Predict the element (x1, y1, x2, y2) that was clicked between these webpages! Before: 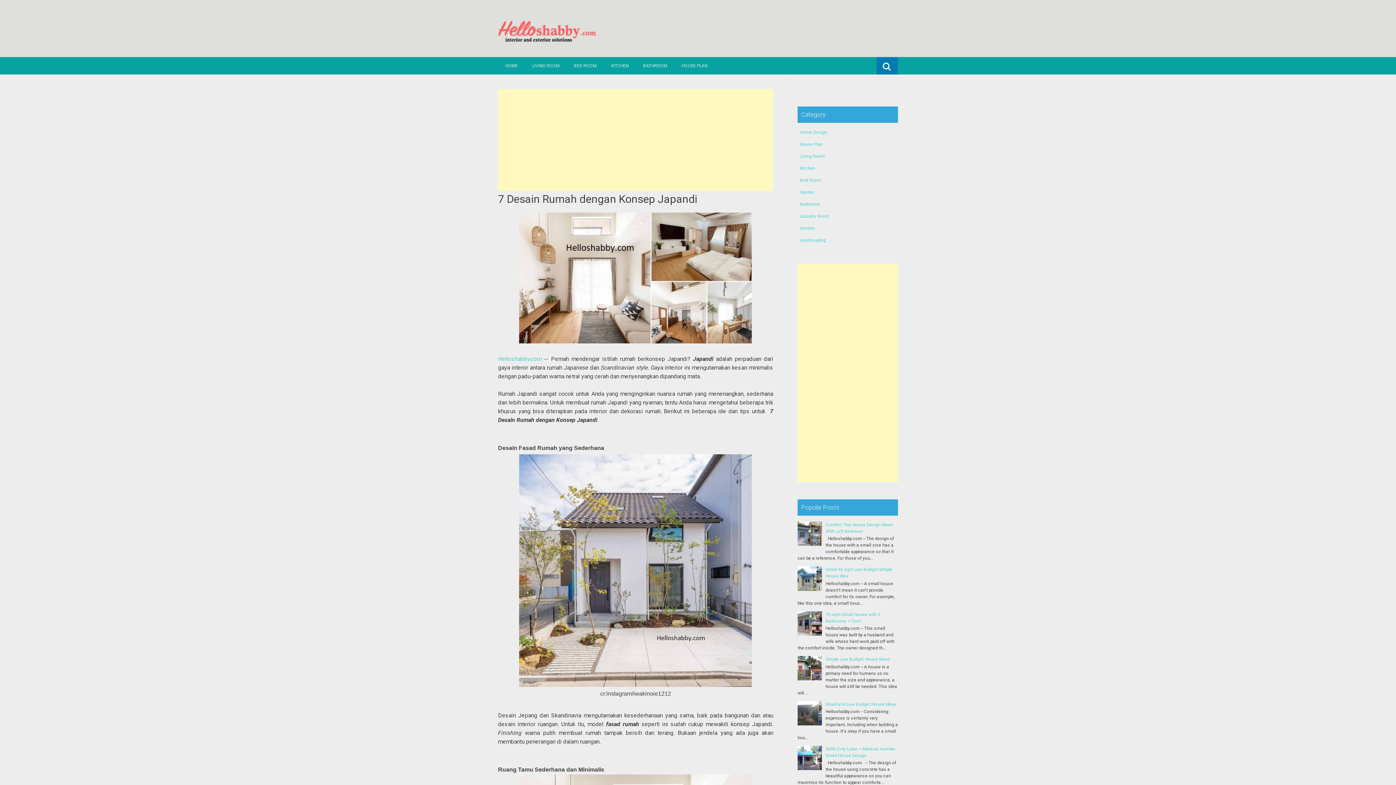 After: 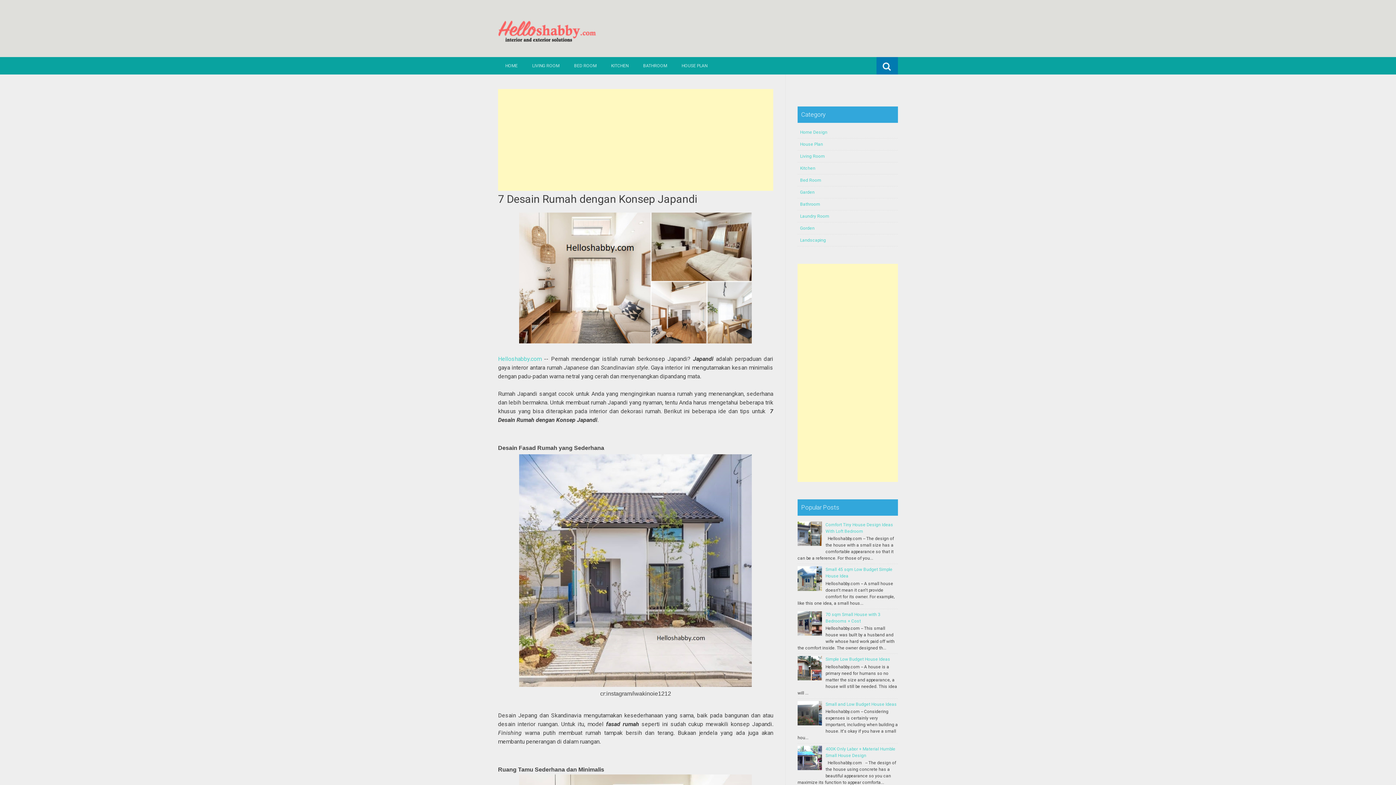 Action: bbox: (797, 542, 823, 547)